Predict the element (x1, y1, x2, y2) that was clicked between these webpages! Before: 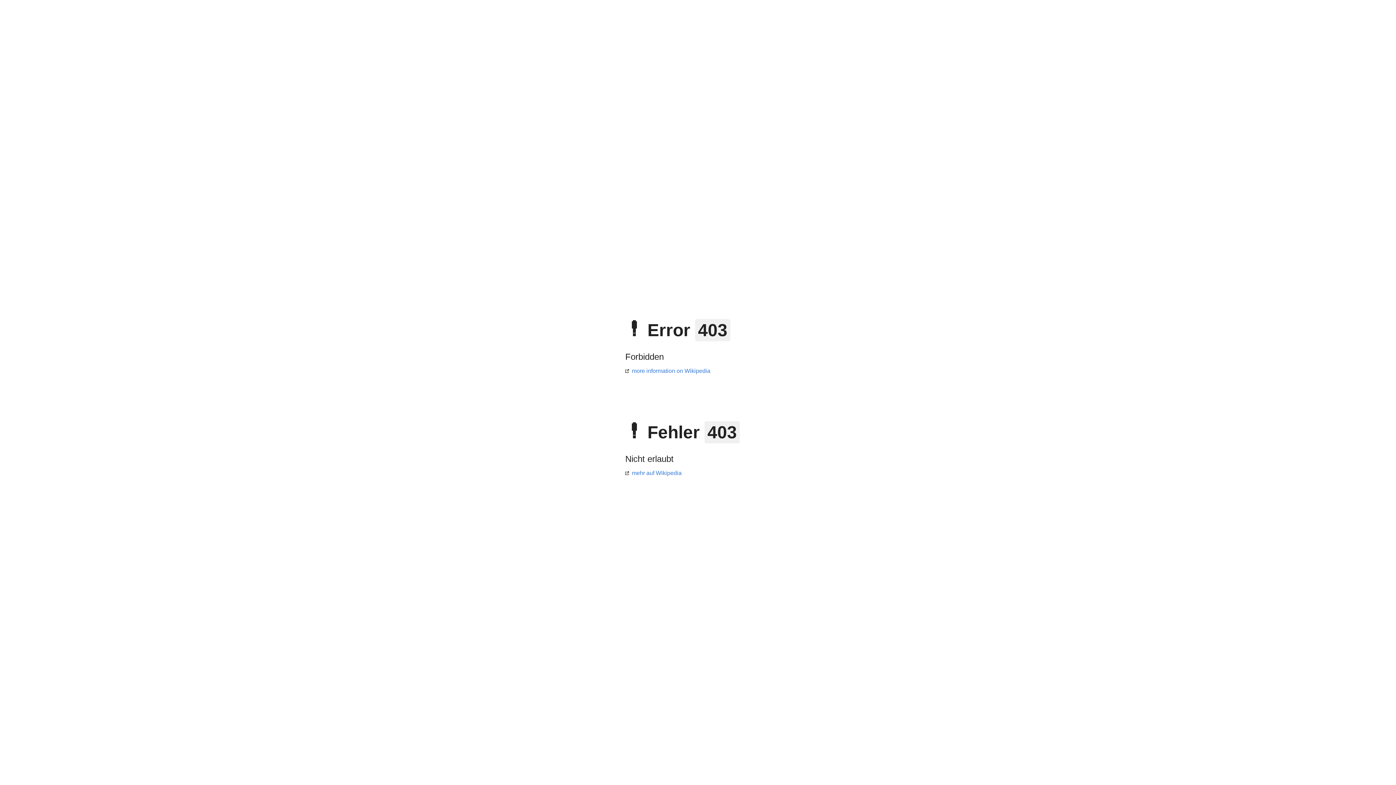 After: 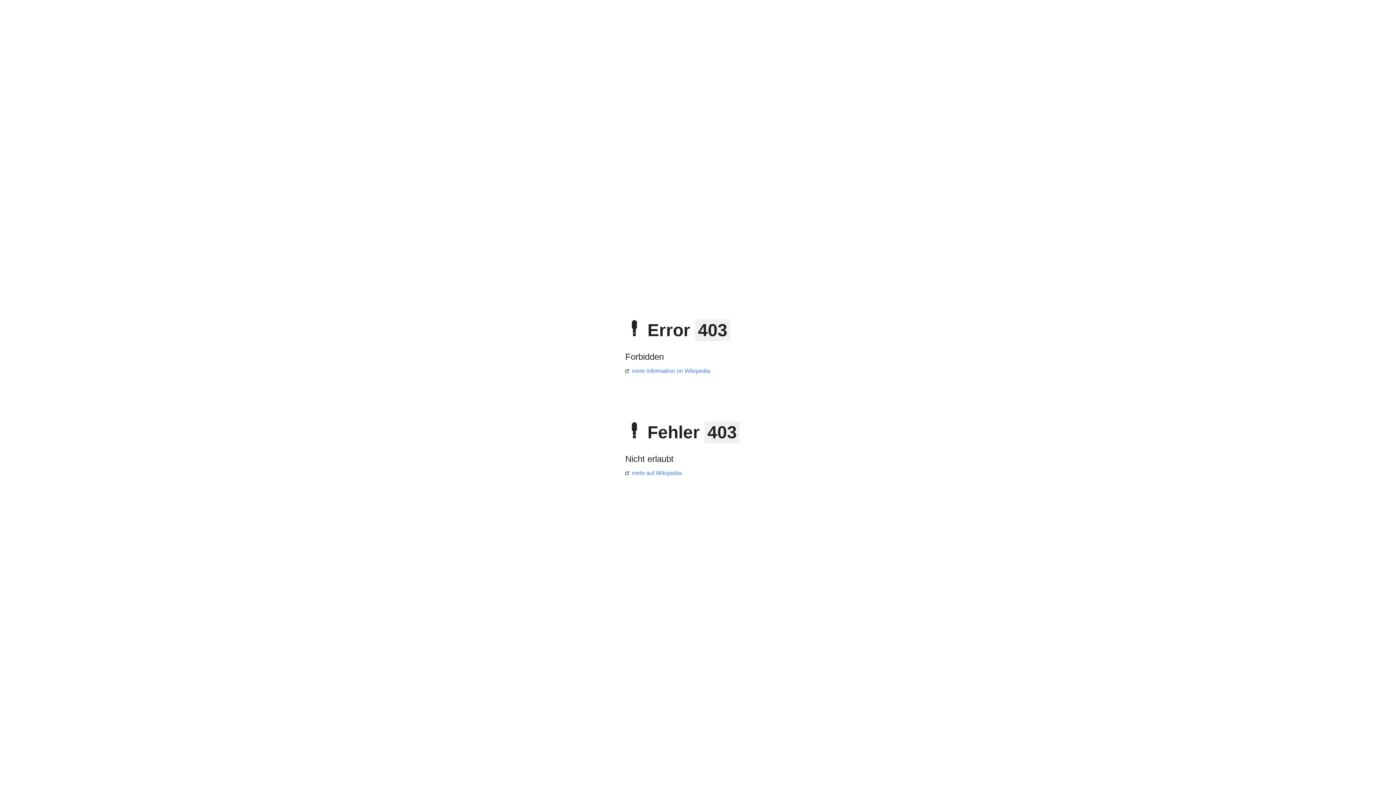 Action: bbox: (625, 368, 710, 374) label: more information on Wikipedia